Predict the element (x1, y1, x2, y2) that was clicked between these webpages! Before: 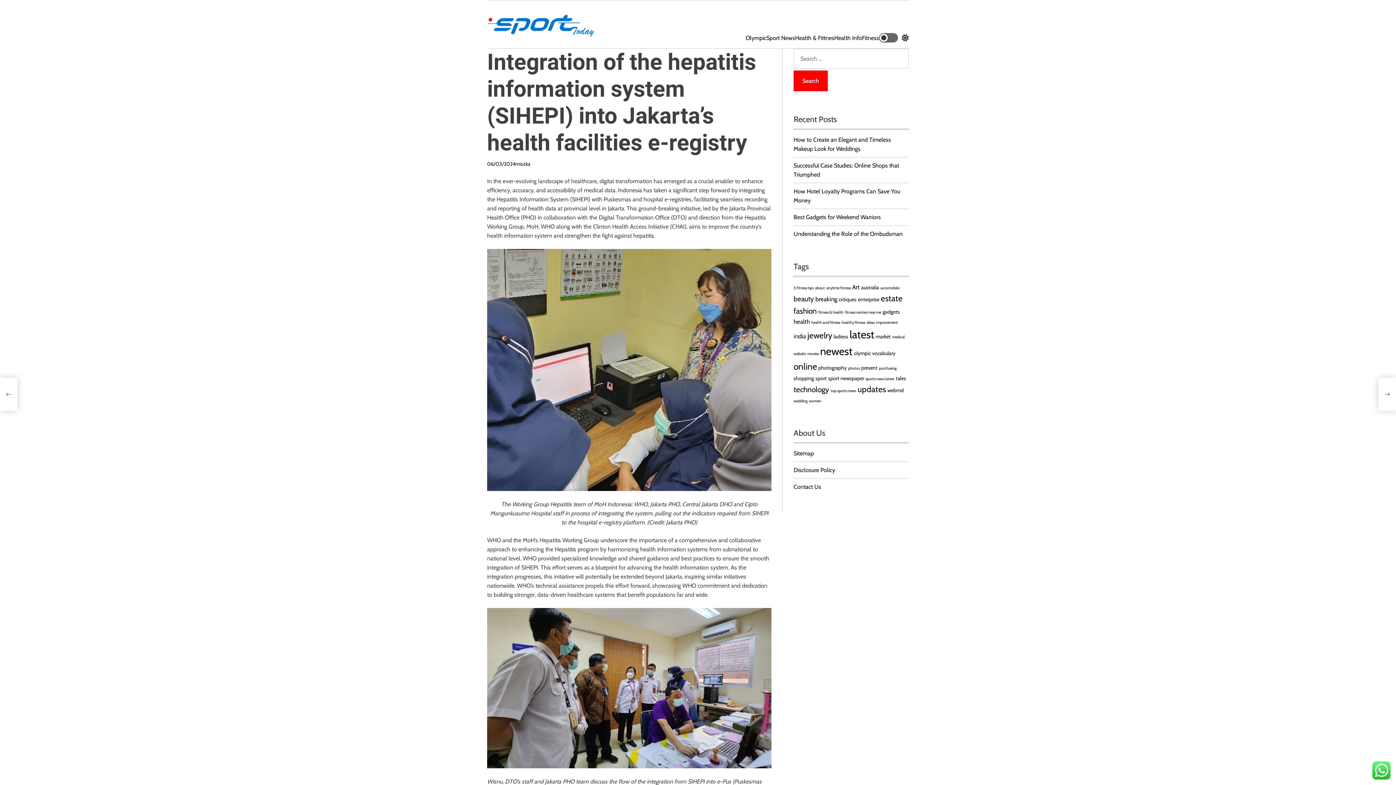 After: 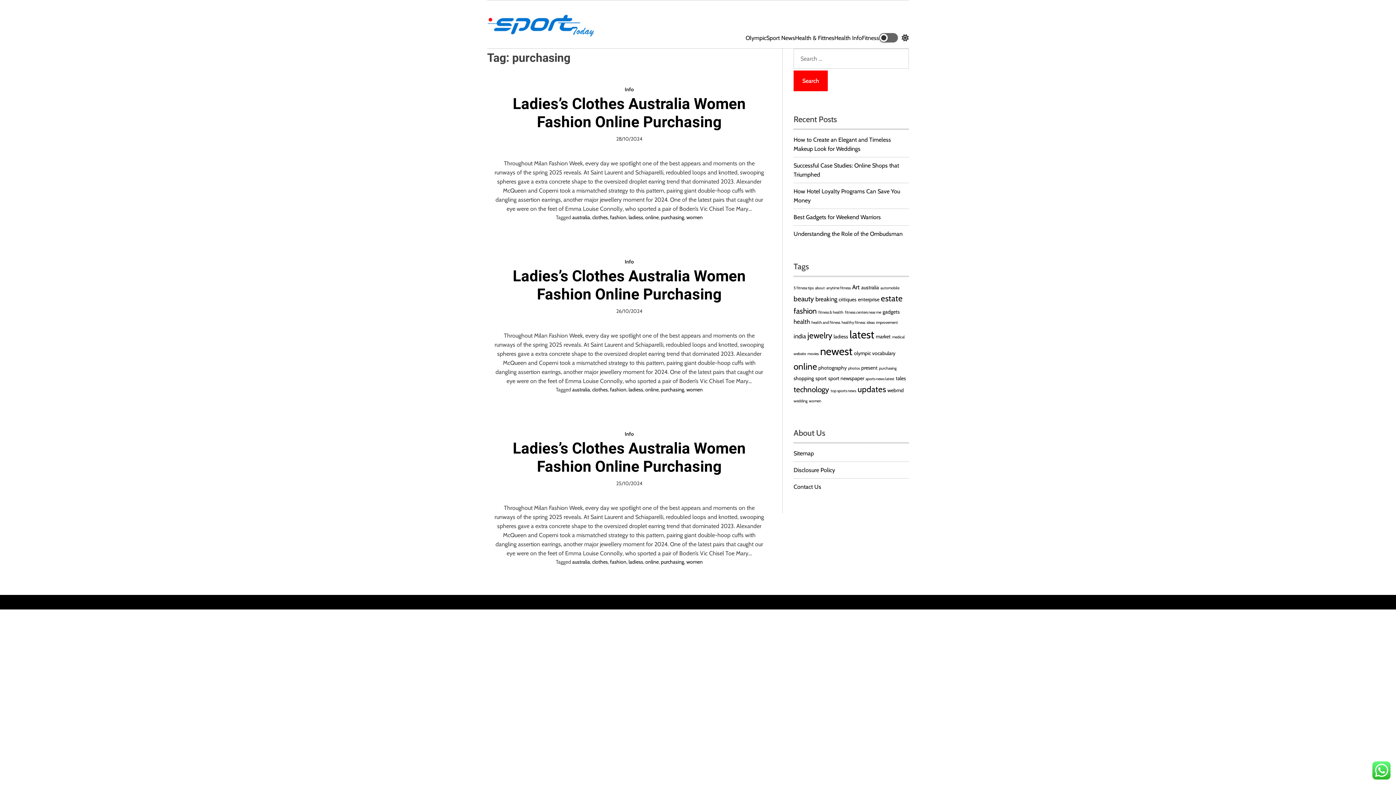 Action: bbox: (879, 366, 896, 370) label: purchasing (3 items)